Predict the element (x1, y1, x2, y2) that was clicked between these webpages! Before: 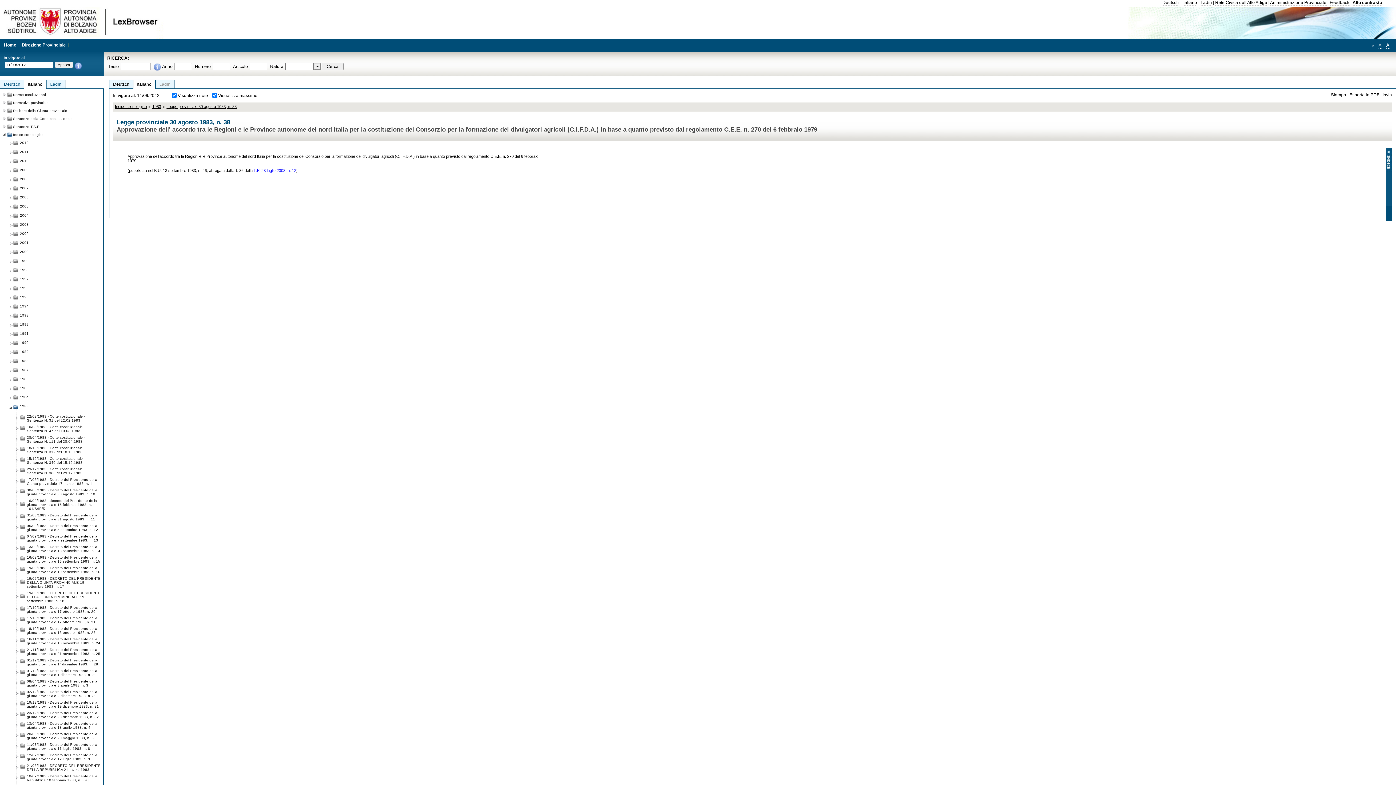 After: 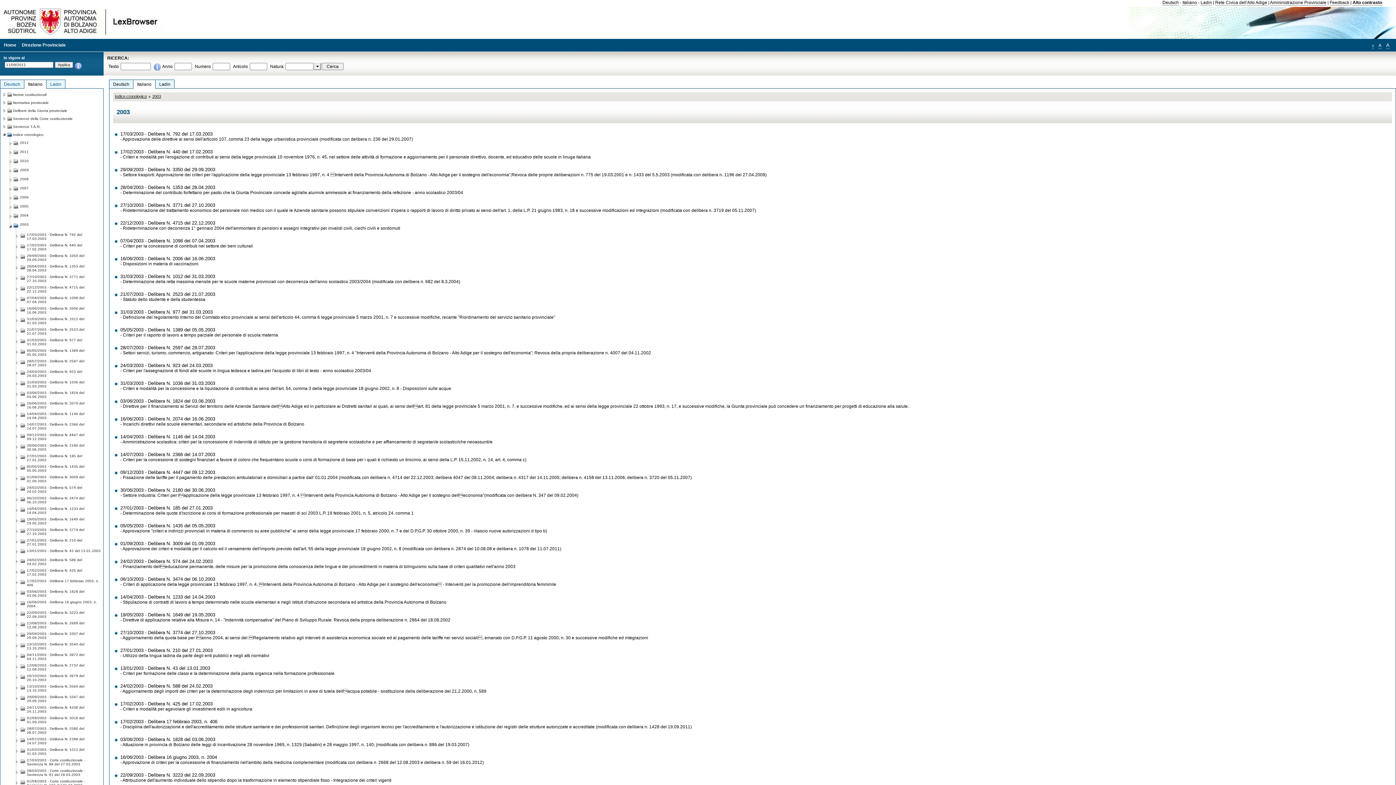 Action: label: 2003 bbox: (20, 220, 28, 226)